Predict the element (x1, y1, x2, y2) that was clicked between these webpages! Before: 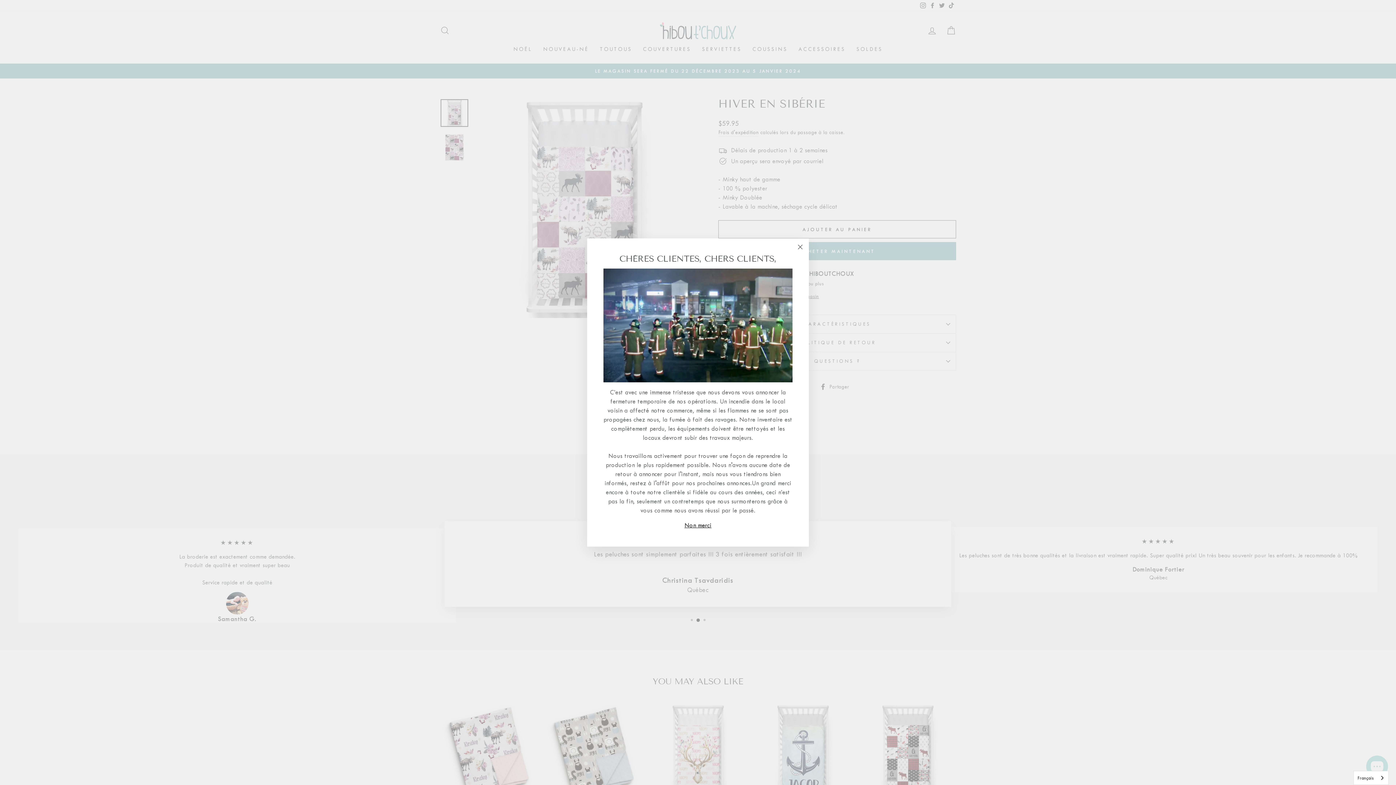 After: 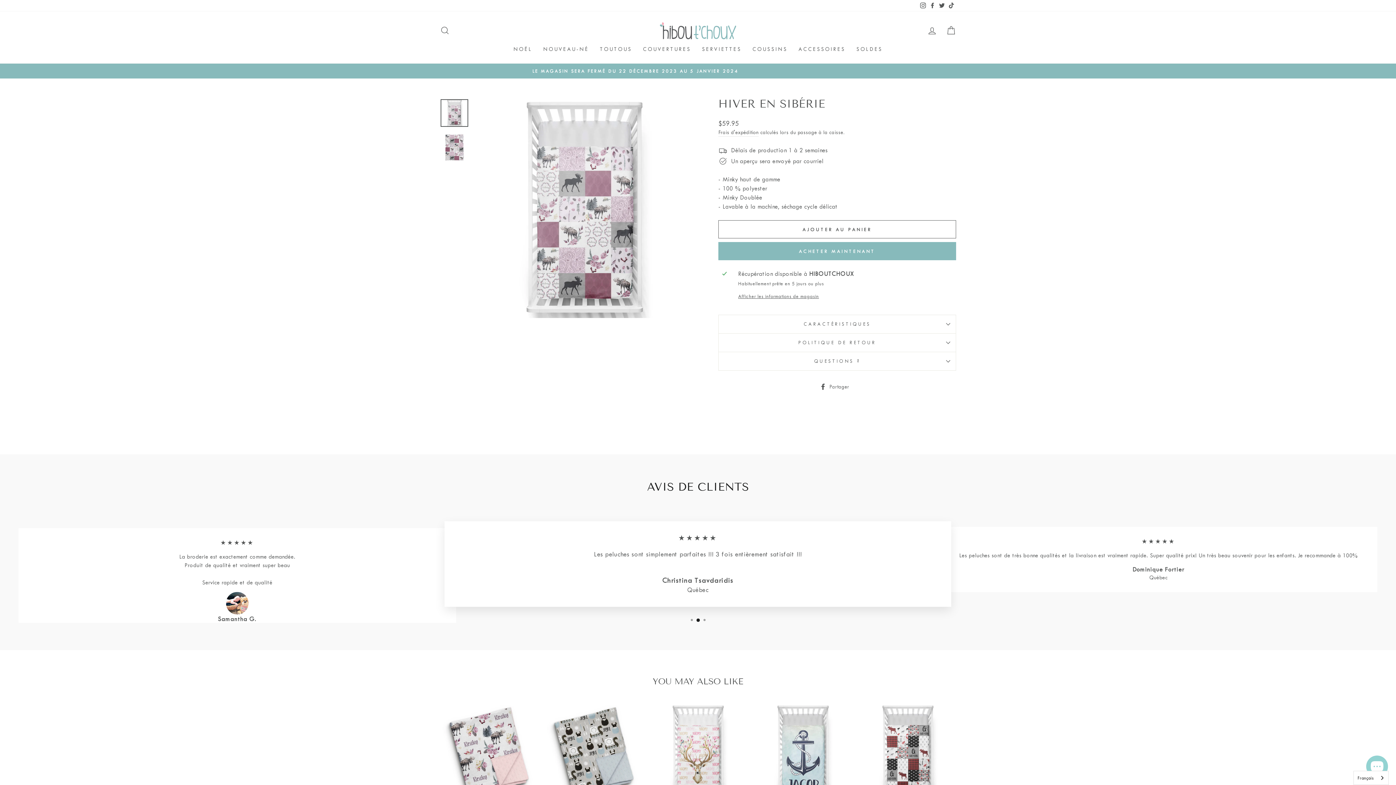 Action: label: Non merci bbox: (682, 520, 713, 530)